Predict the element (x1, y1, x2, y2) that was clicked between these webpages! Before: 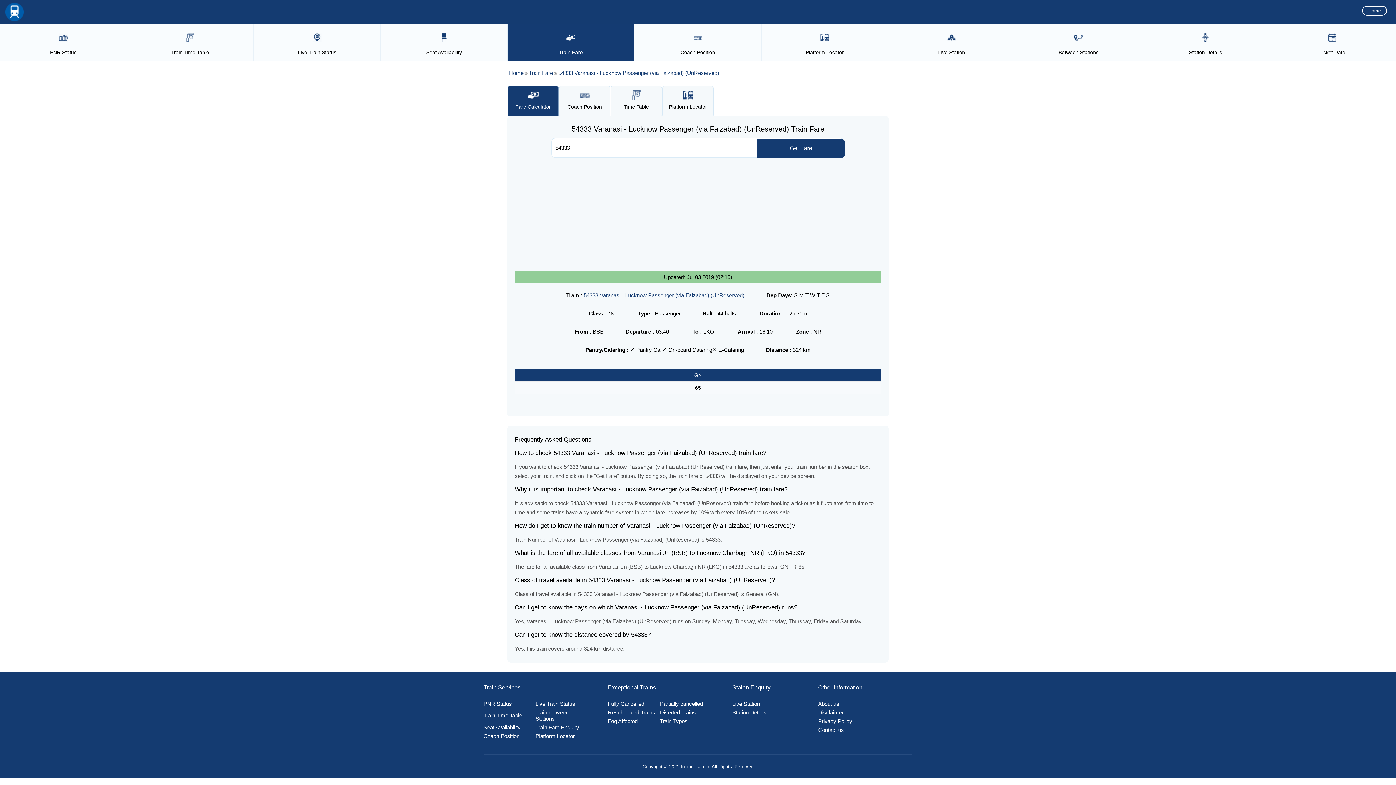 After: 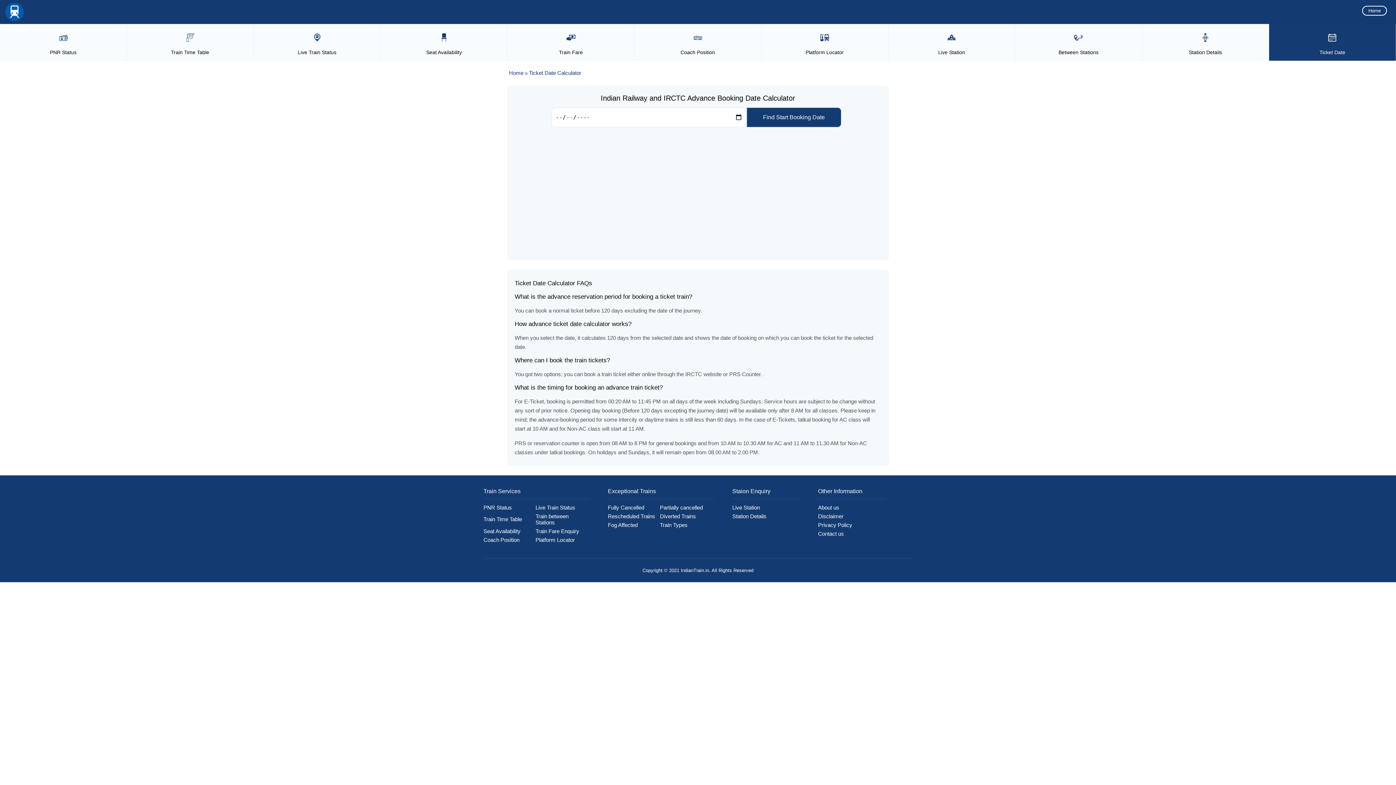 Action: label: Ticket Date bbox: (1271, 29, 1394, 55)